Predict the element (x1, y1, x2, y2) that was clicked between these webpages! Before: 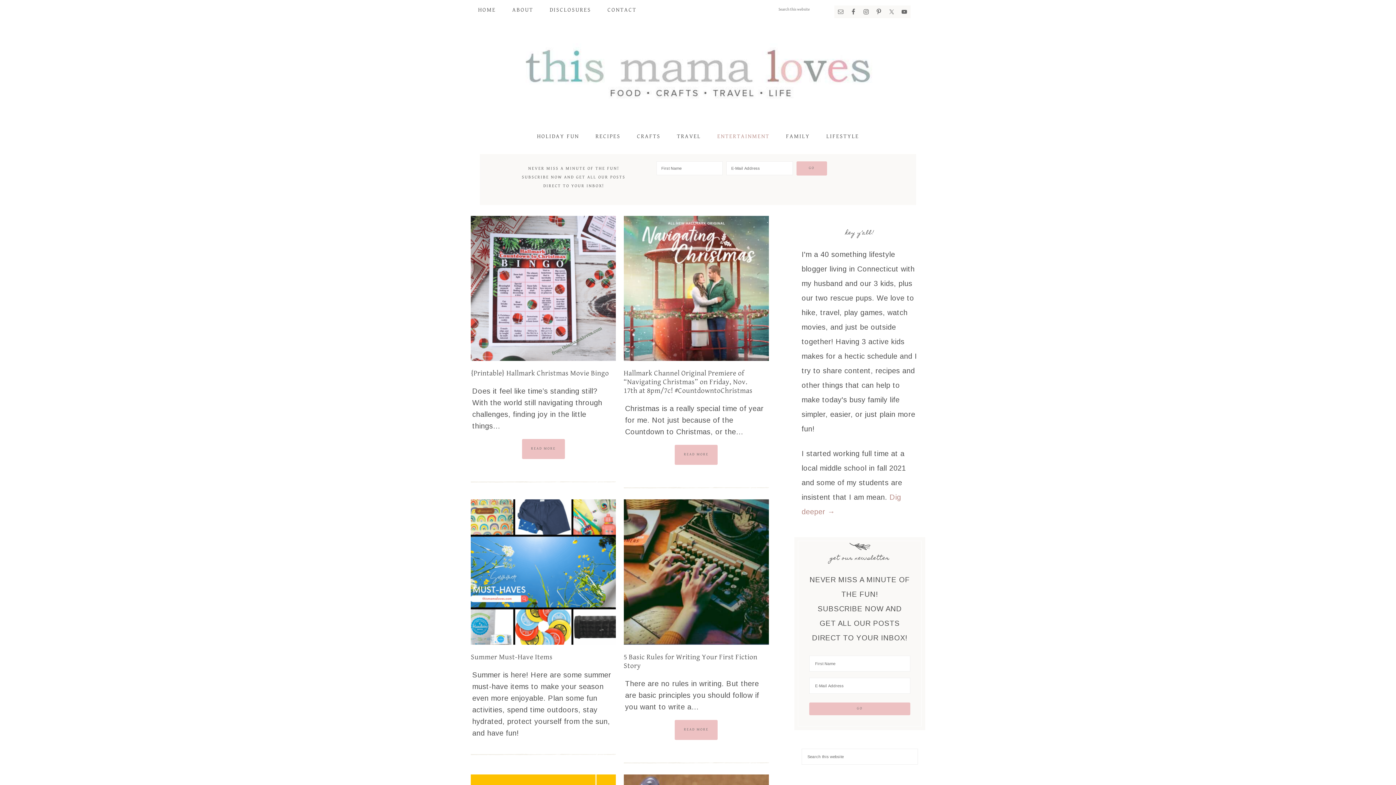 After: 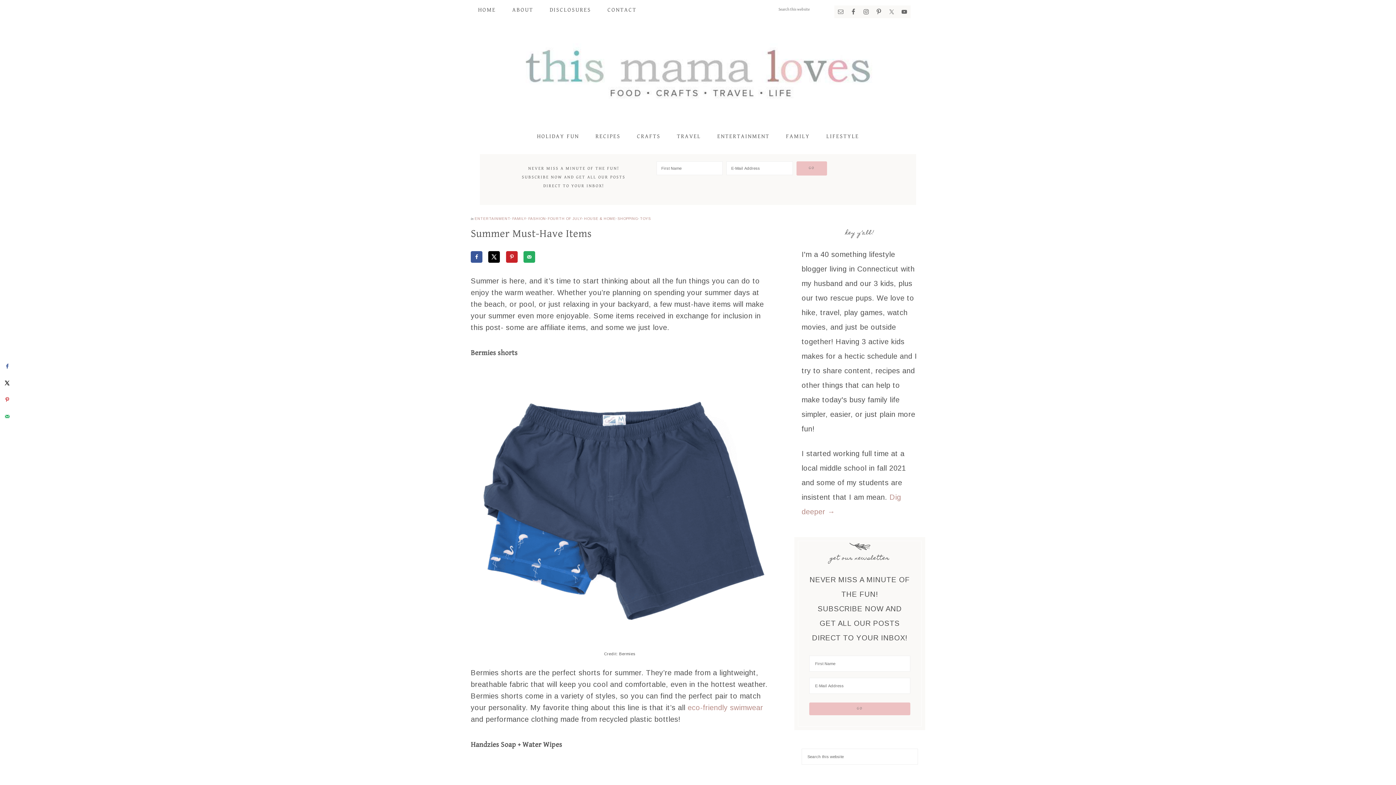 Action: bbox: (470, 638, 616, 646)